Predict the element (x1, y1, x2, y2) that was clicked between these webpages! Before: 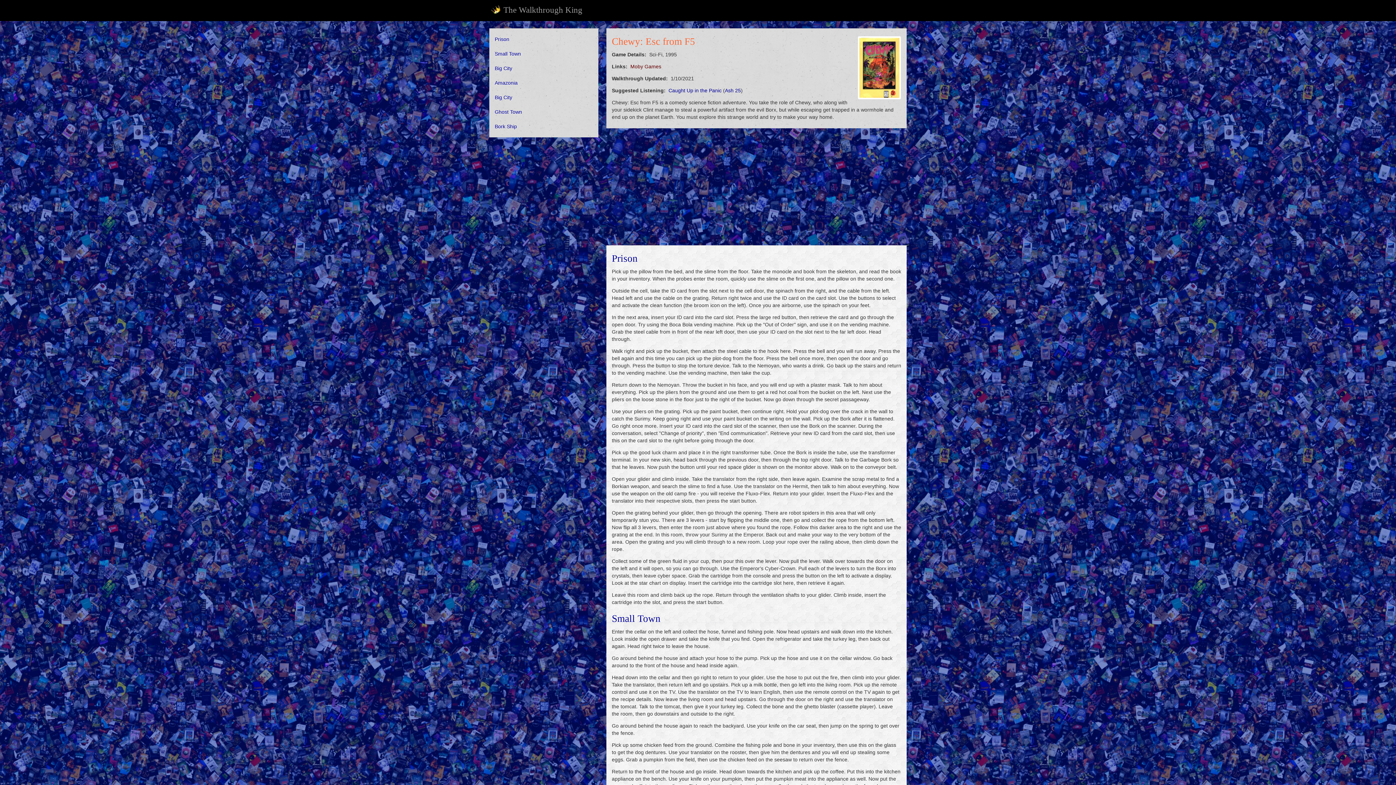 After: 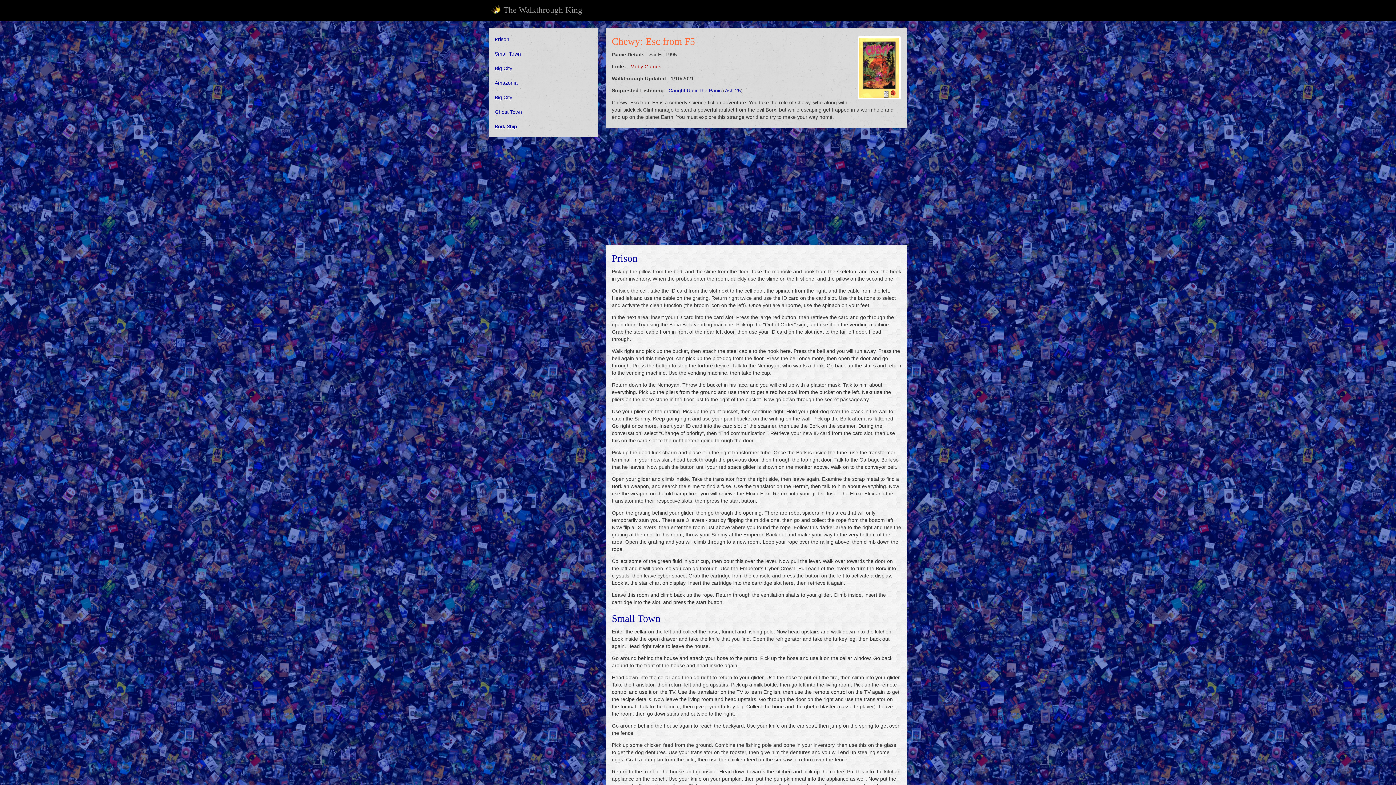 Action: label: Moby Games bbox: (630, 63, 661, 69)